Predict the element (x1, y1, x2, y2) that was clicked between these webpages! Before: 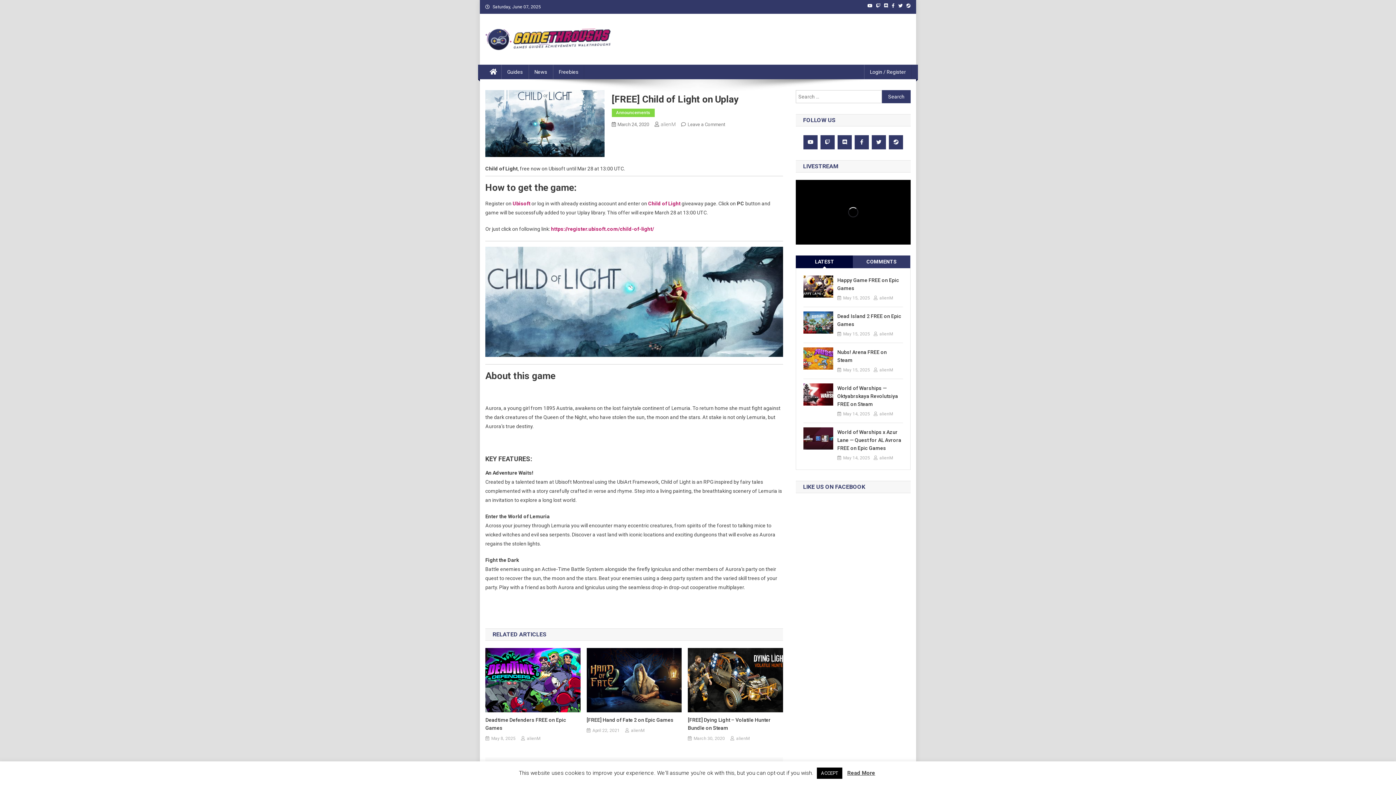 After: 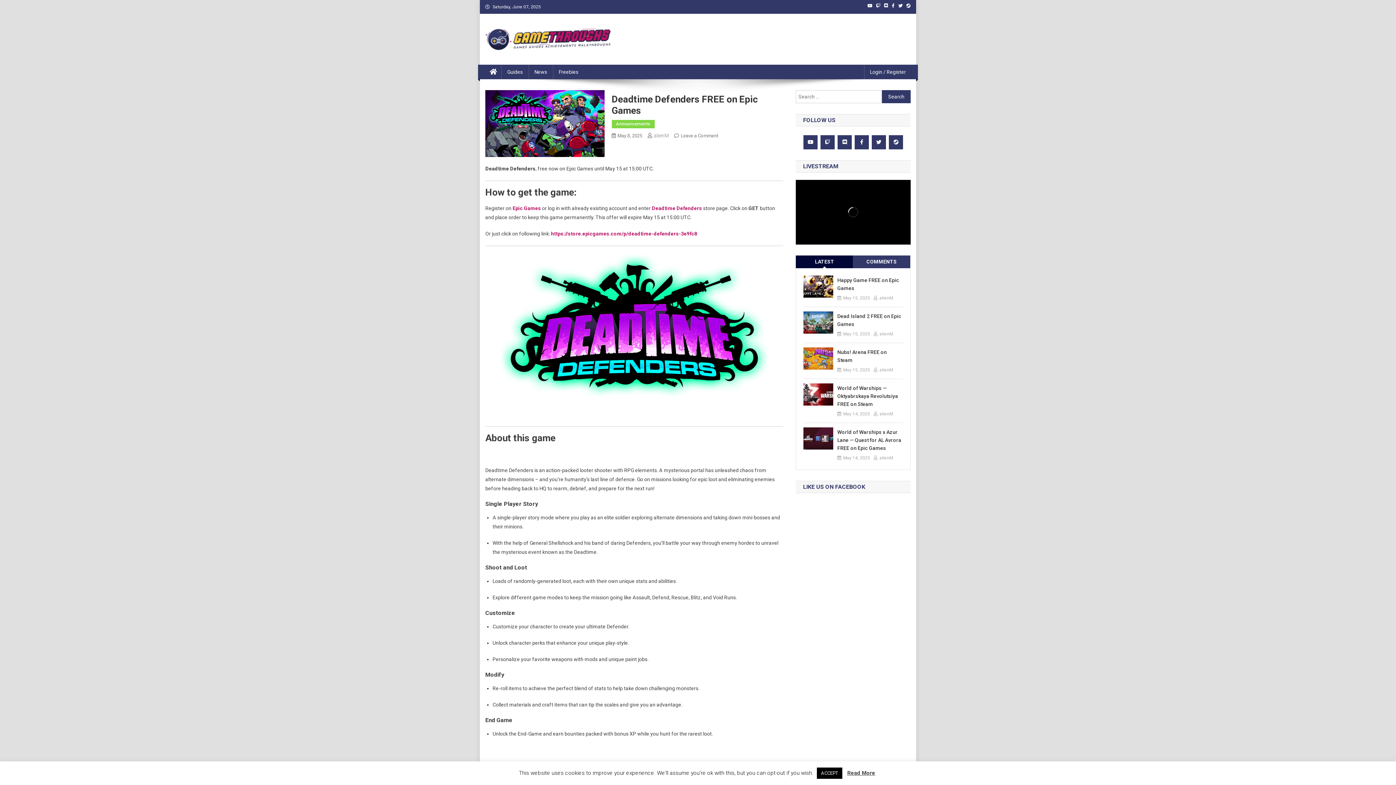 Action: bbox: (485, 677, 580, 682)